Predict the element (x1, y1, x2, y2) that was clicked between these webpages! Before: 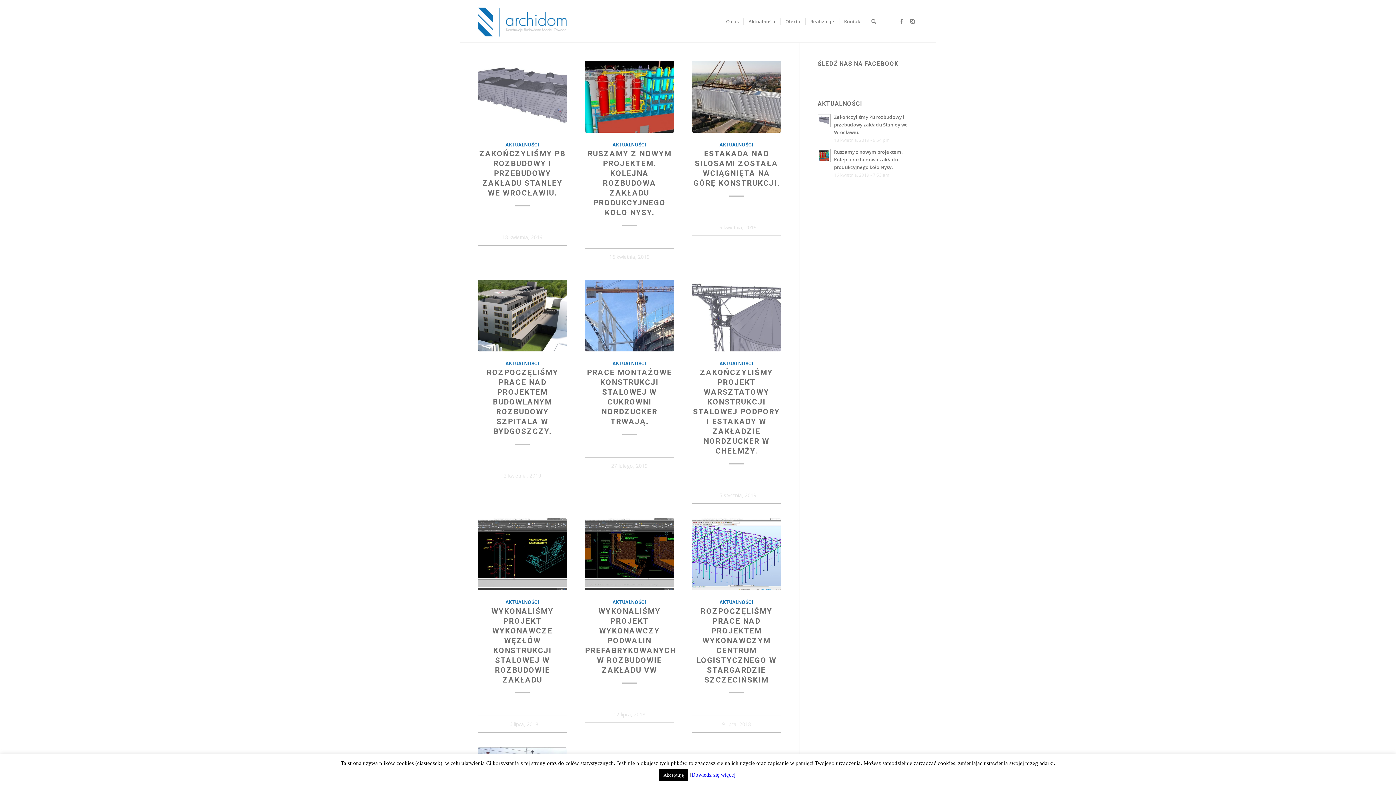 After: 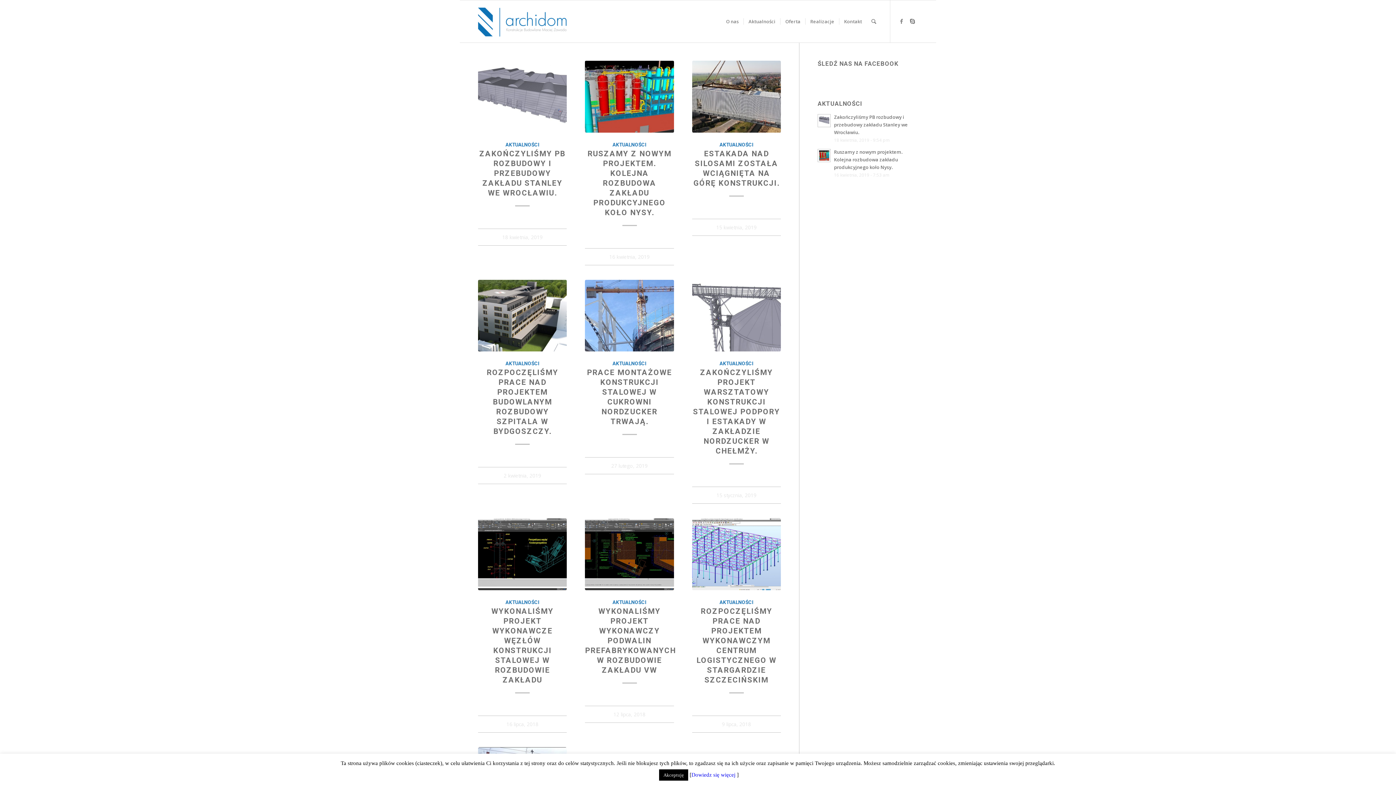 Action: label: Link to Skype bbox: (907, 15, 918, 26)